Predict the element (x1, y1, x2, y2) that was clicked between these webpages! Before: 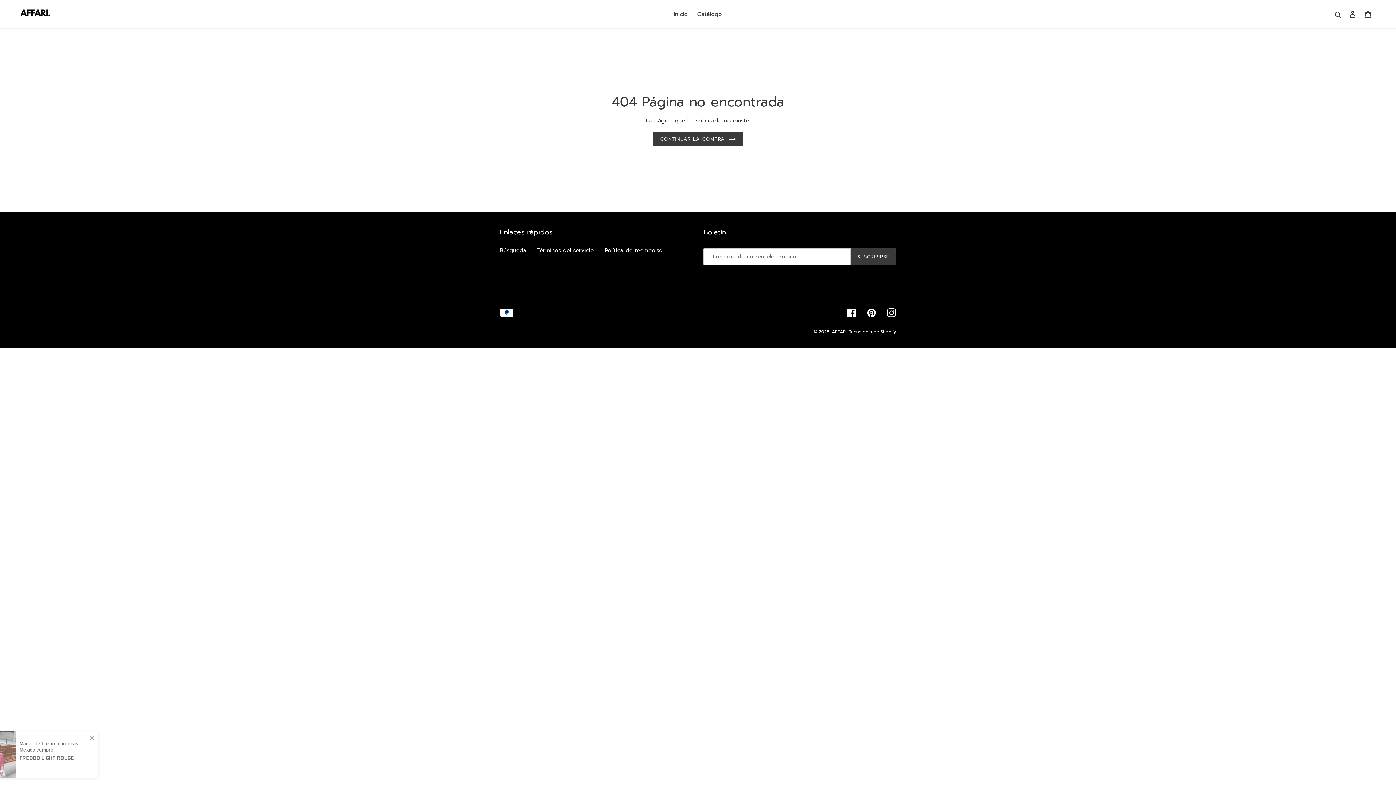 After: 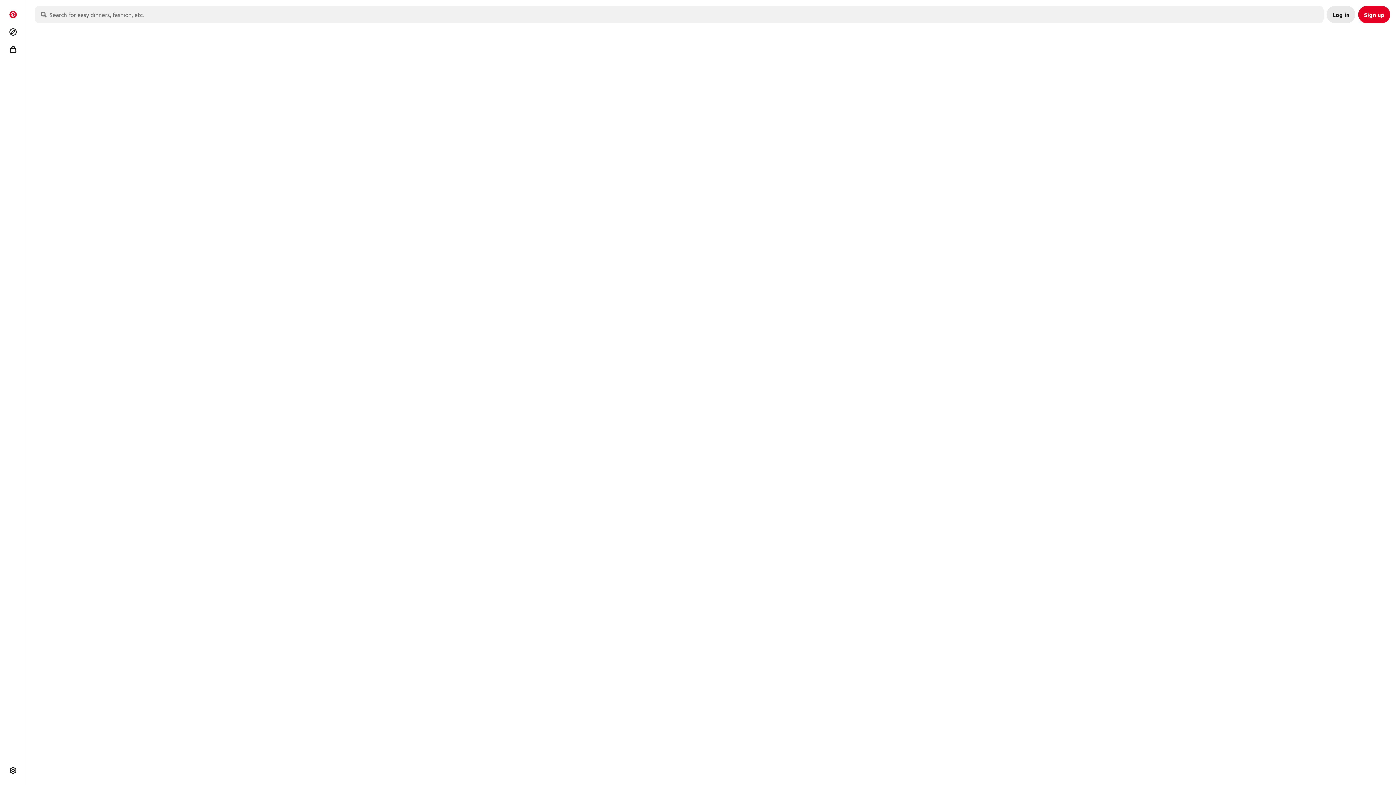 Action: bbox: (867, 308, 876, 317) label: Pinterest